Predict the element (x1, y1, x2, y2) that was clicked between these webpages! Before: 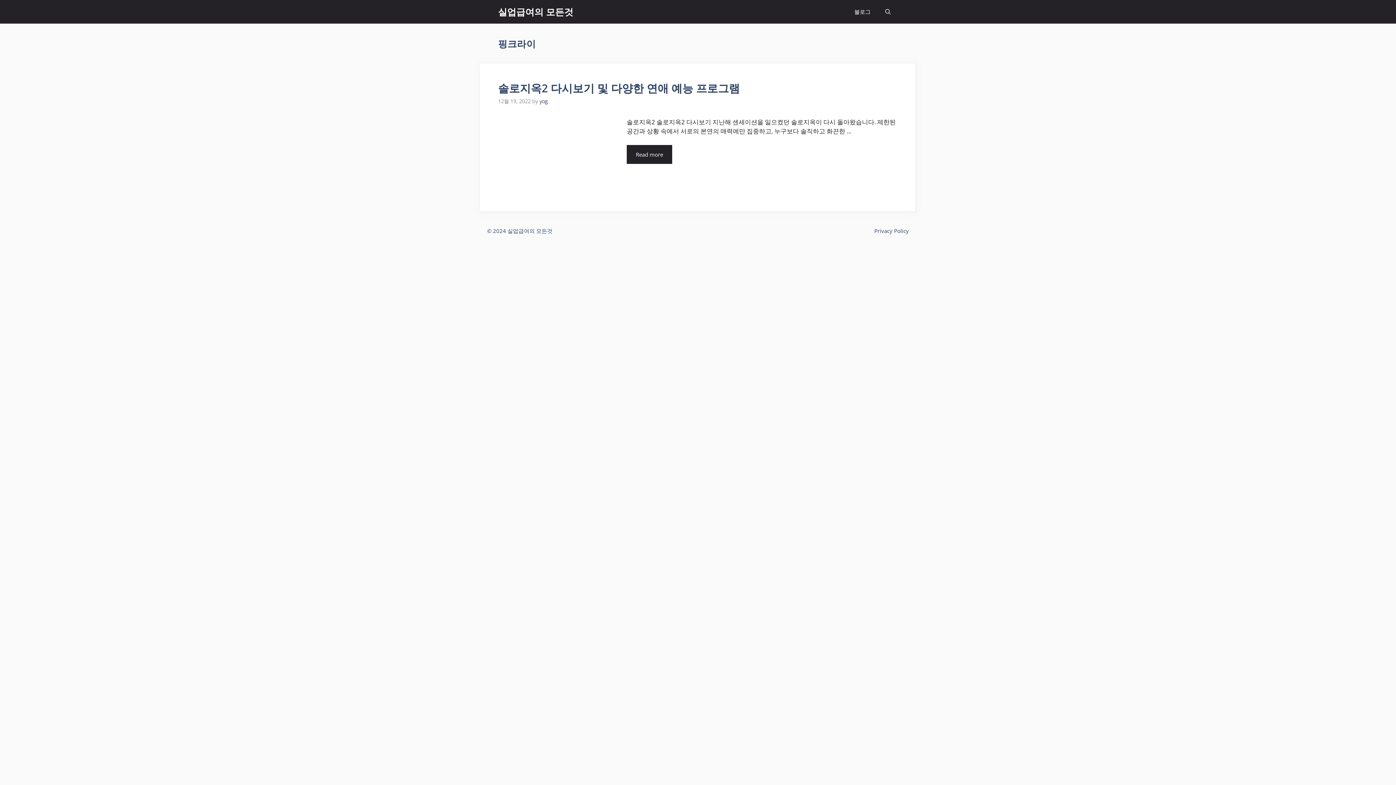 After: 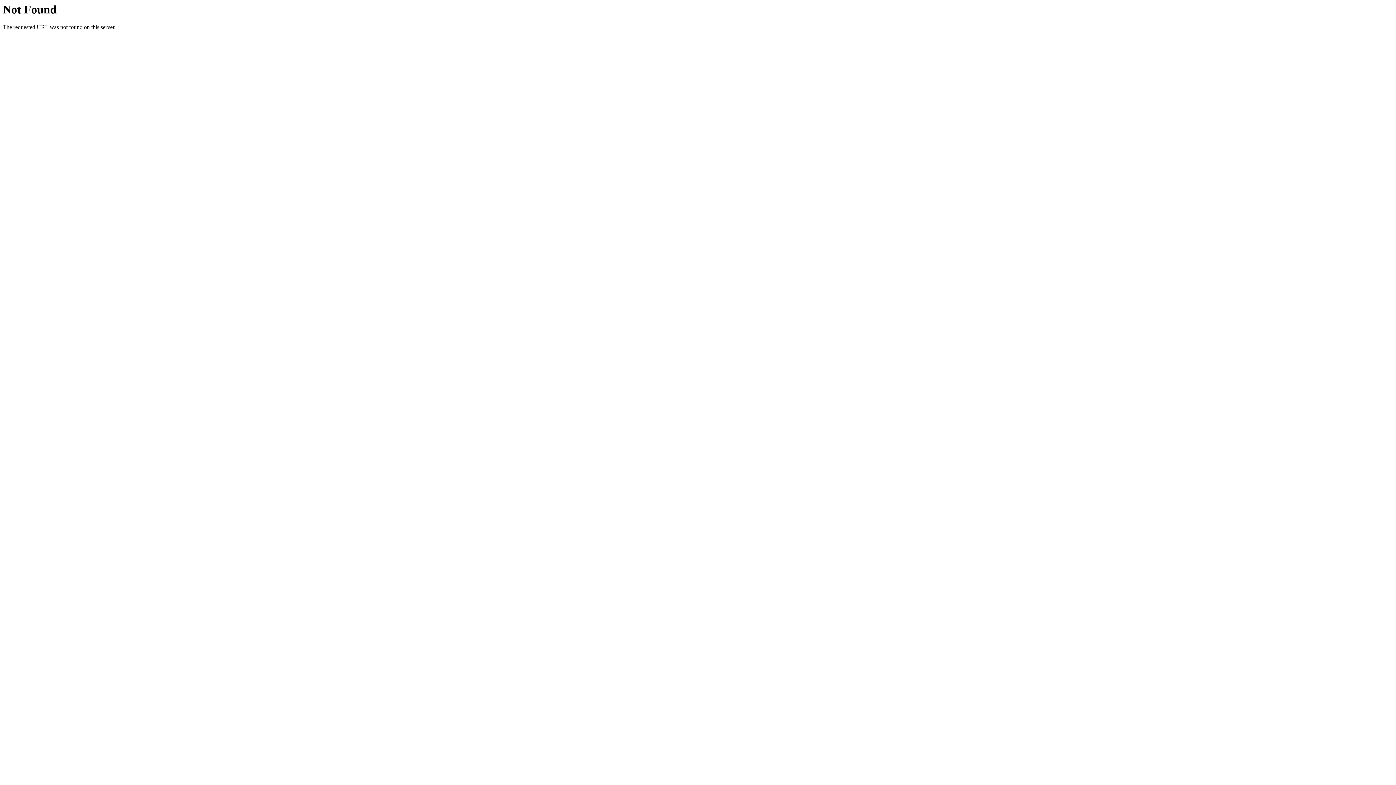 Action: label: More on 솔로지옥2 다시보기 및 다양한 연애 예능 프로그램 bbox: (626, 144, 672, 163)